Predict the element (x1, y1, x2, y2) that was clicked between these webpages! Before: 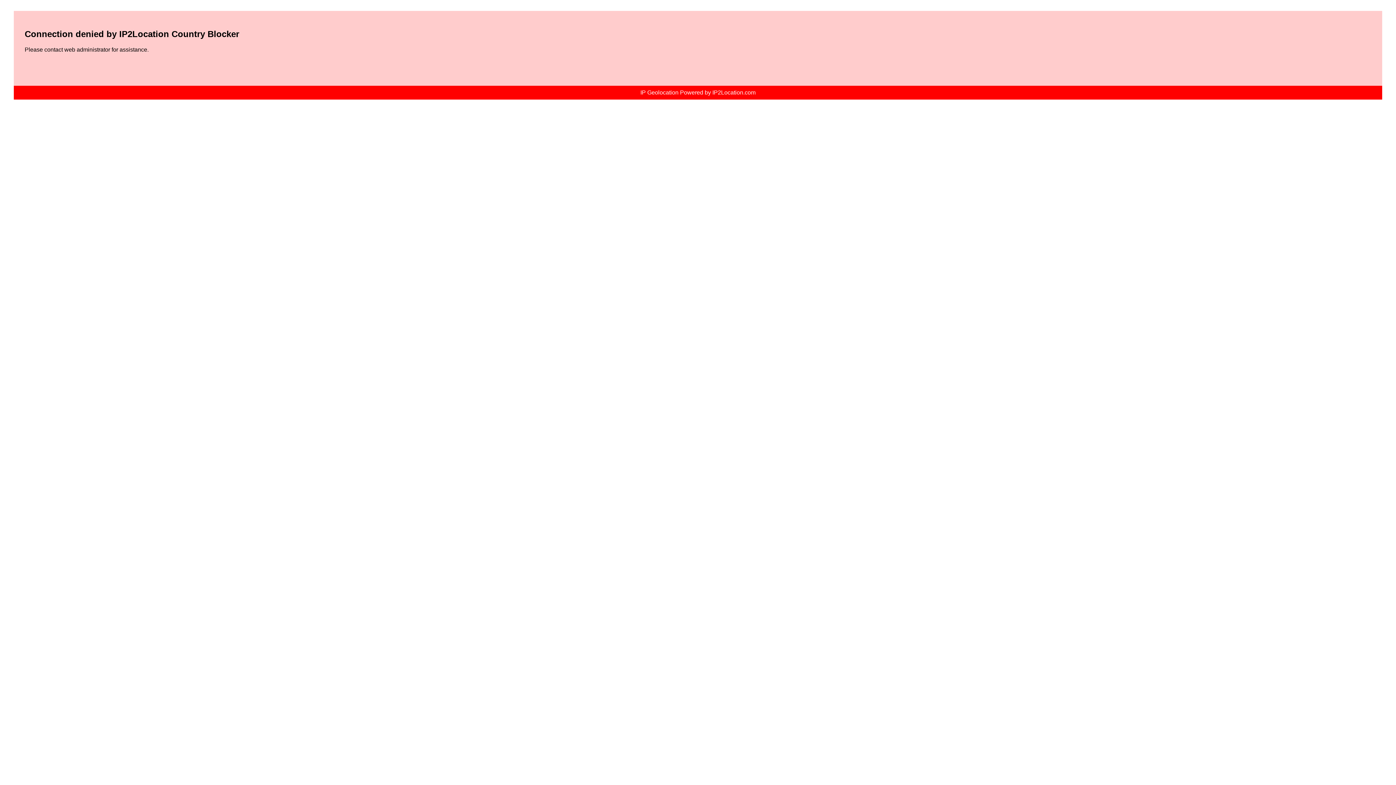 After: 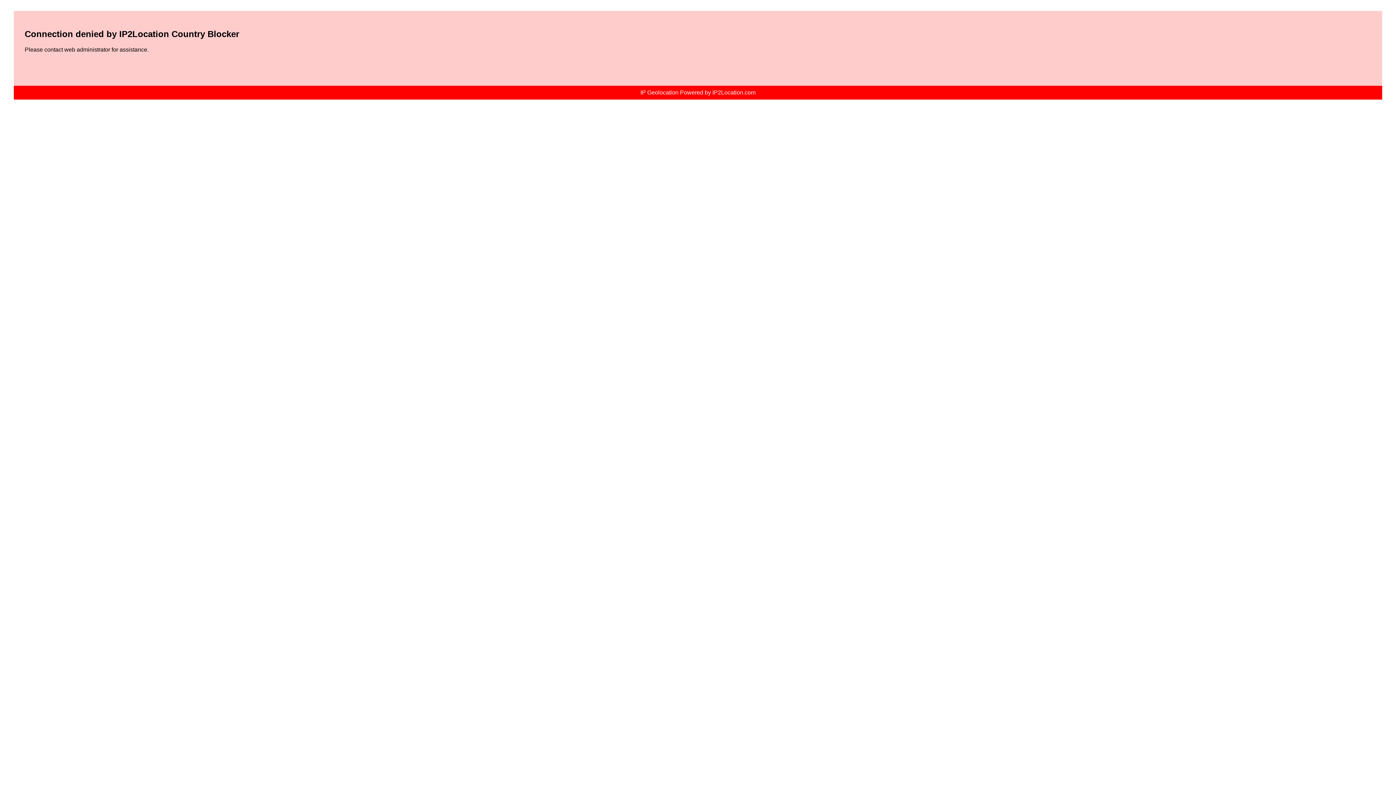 Action: label: IP Geolocation Powered by IP2Location.com bbox: (640, 89, 755, 95)